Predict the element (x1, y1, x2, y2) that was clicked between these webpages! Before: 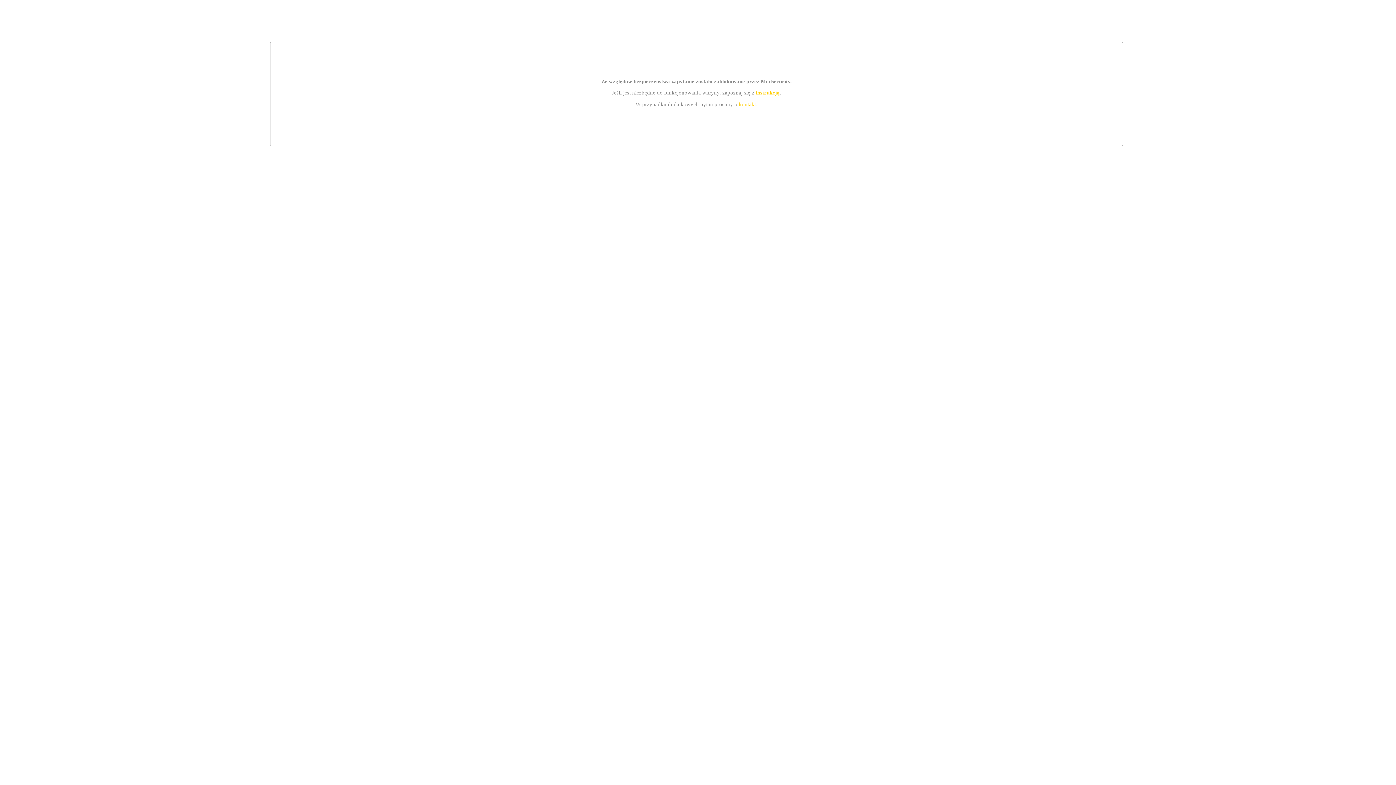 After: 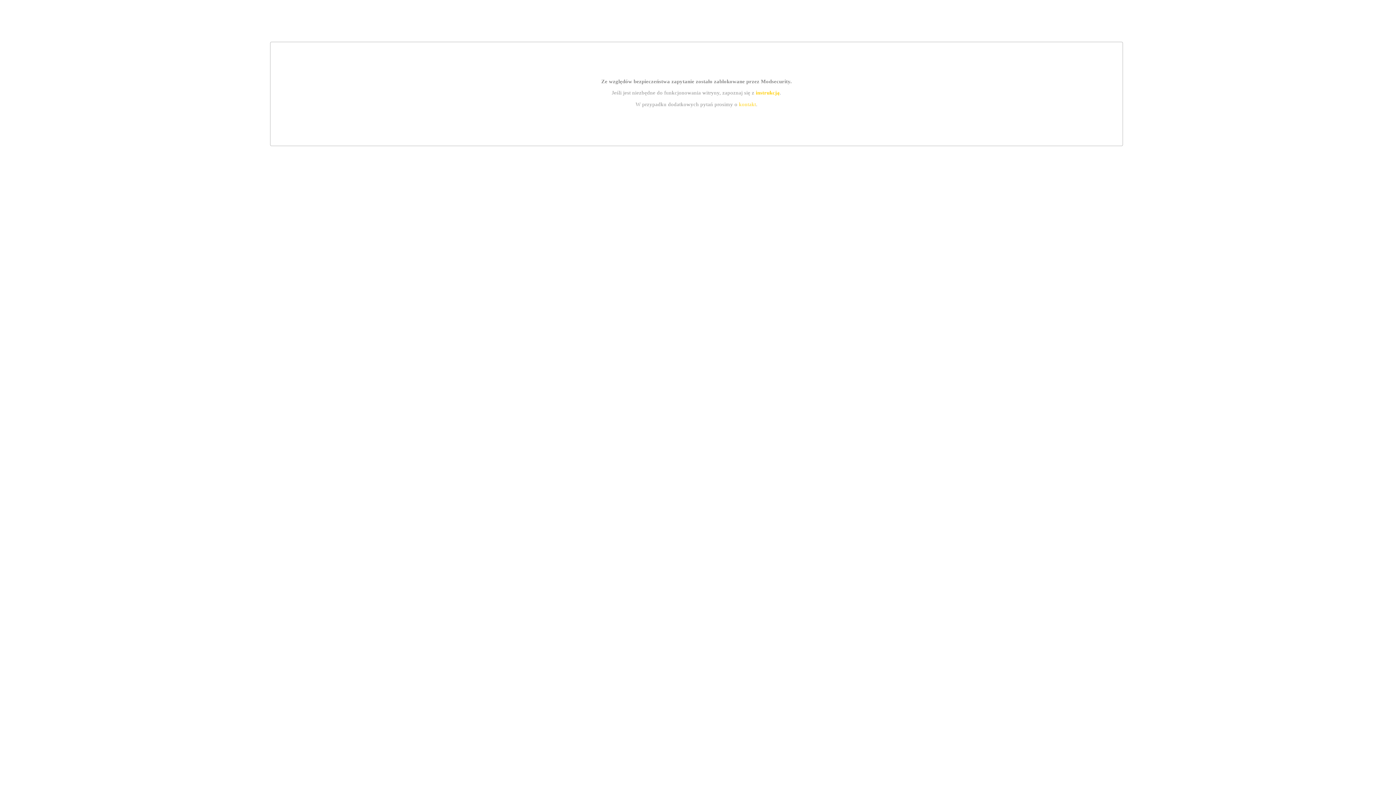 Action: label: instrukcją bbox: (755, 89, 779, 95)